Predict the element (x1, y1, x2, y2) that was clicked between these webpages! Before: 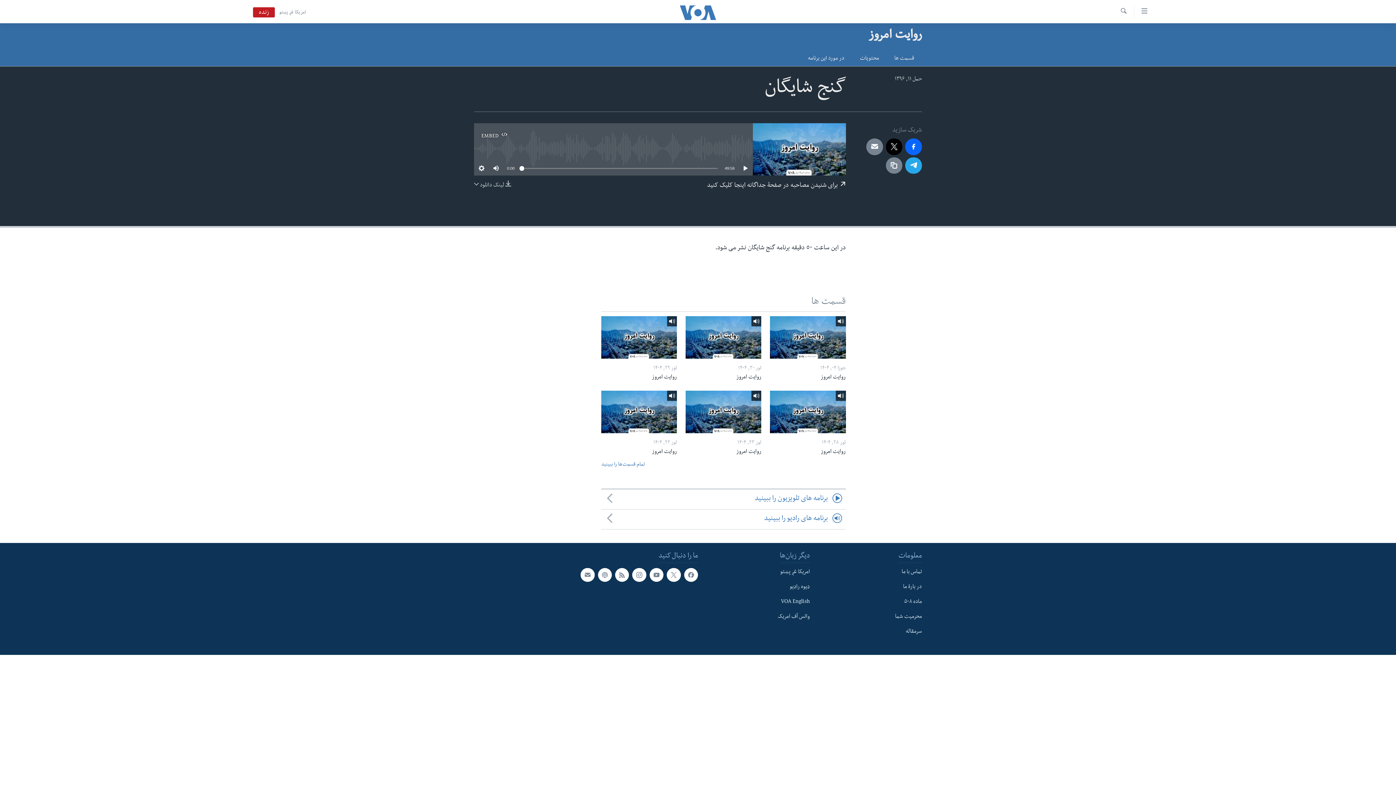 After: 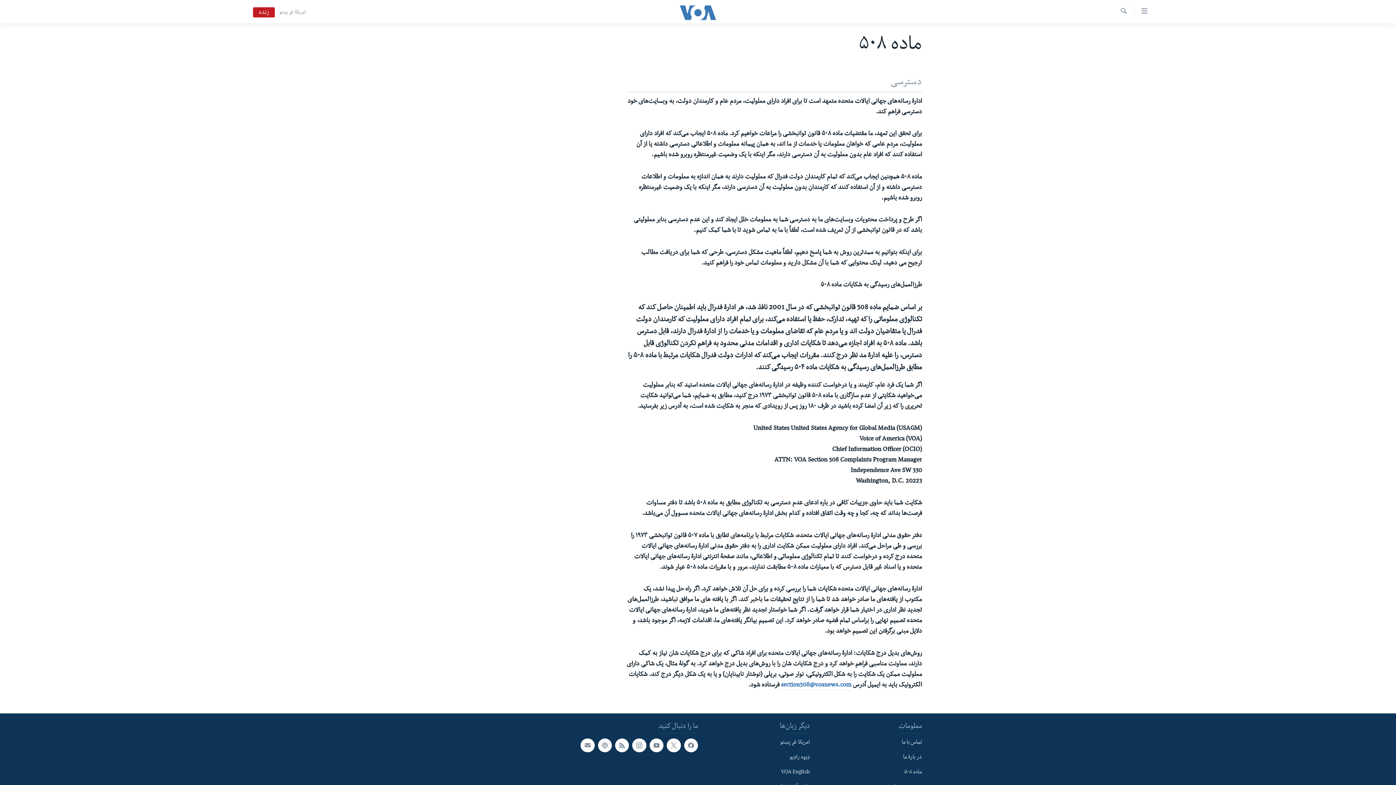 Action: label: ماده ۵۰۸ bbox: (814, 598, 922, 607)